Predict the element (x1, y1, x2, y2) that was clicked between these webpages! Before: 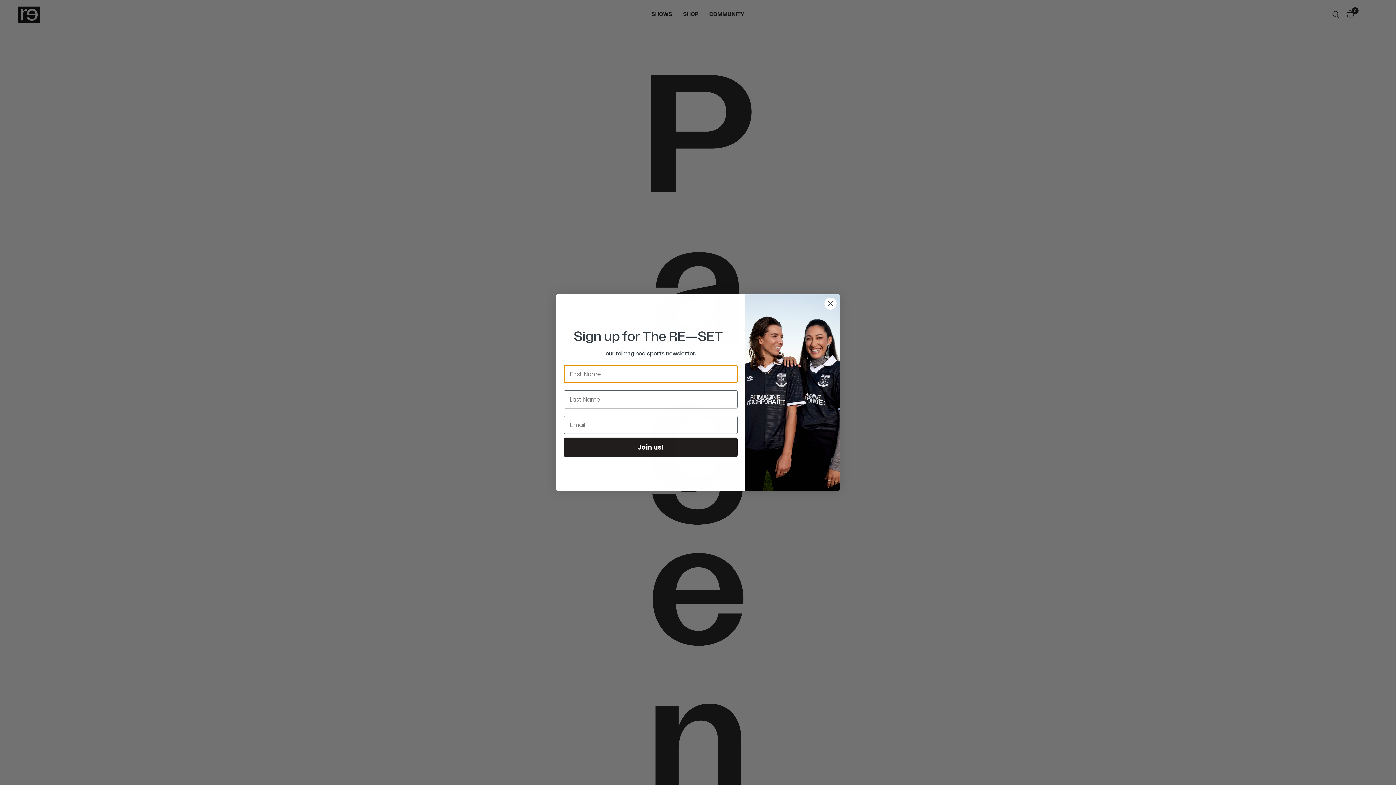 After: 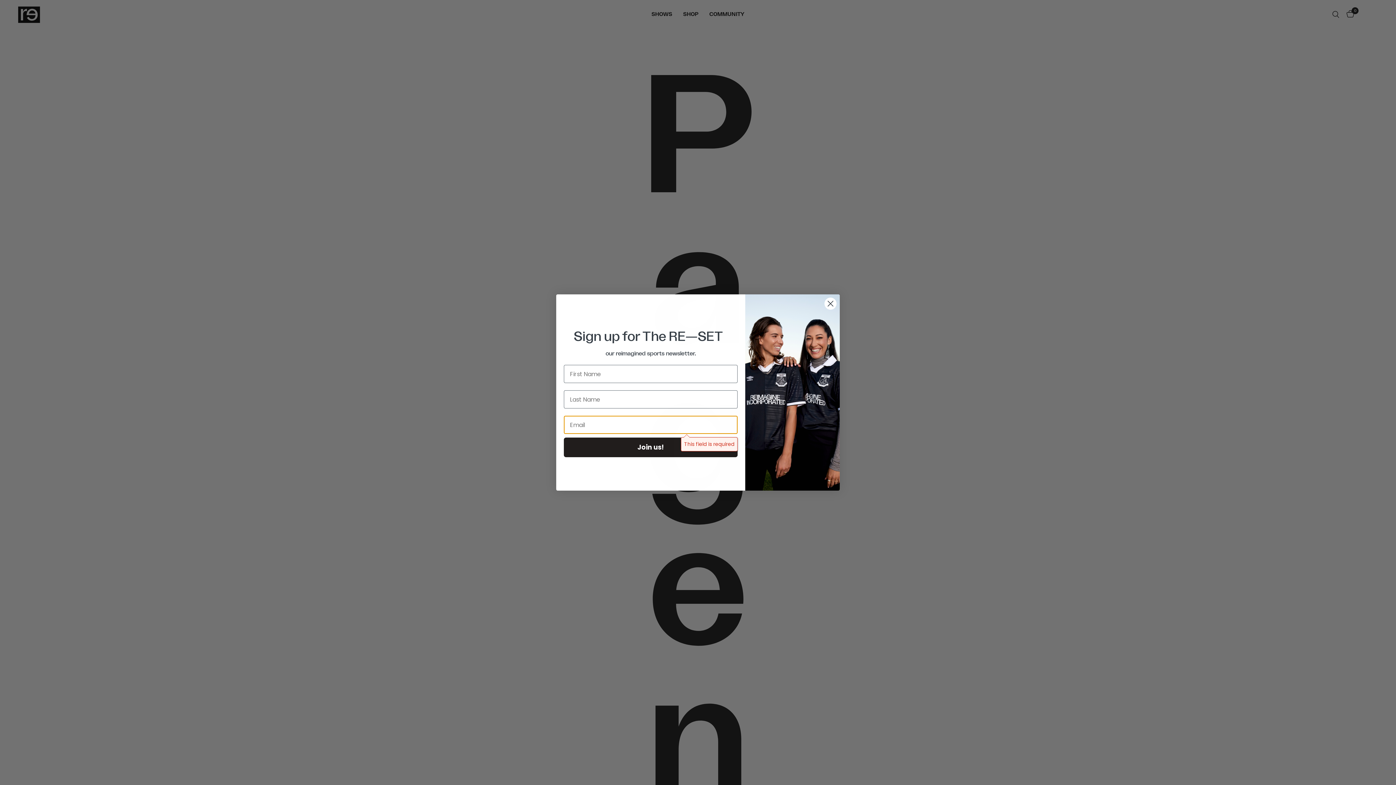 Action: bbox: (564, 437, 737, 457) label: Join us!